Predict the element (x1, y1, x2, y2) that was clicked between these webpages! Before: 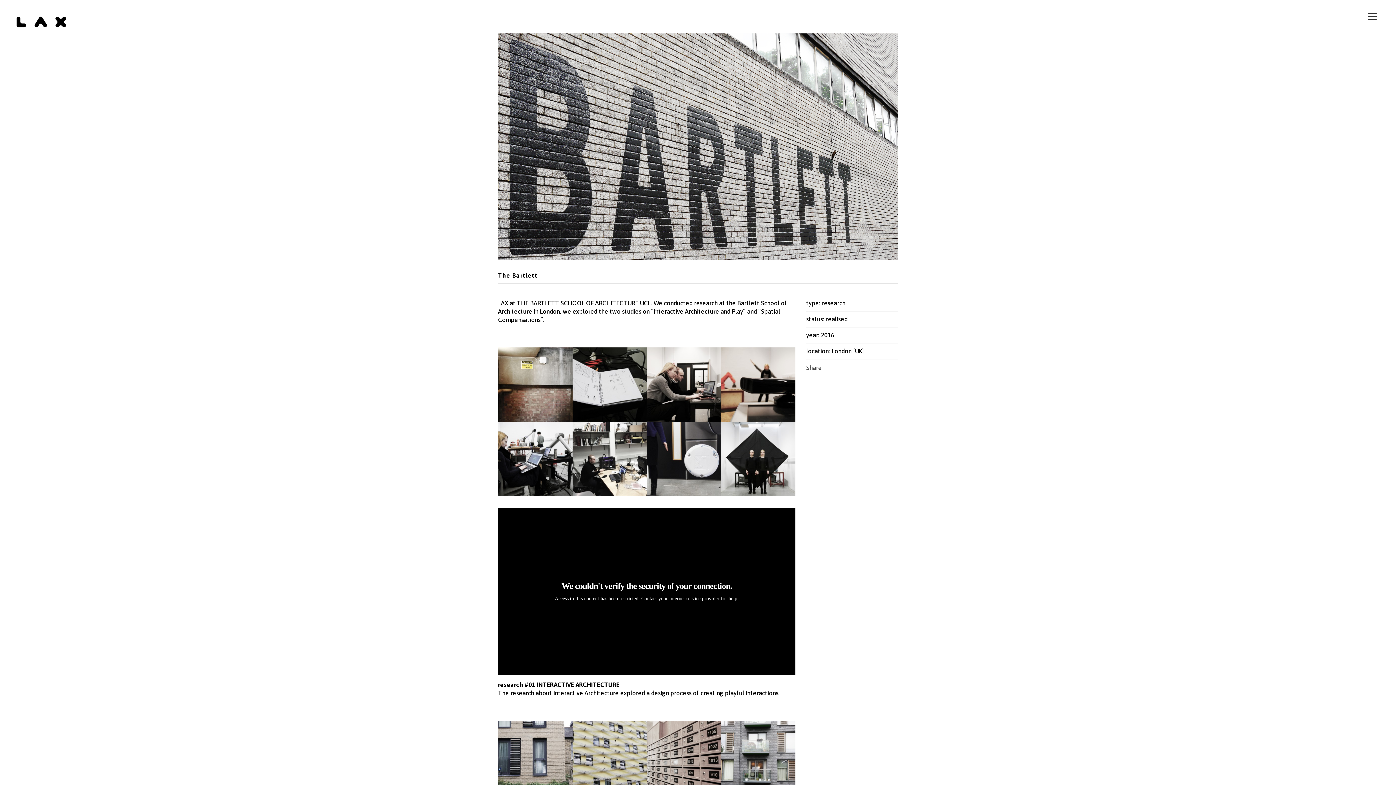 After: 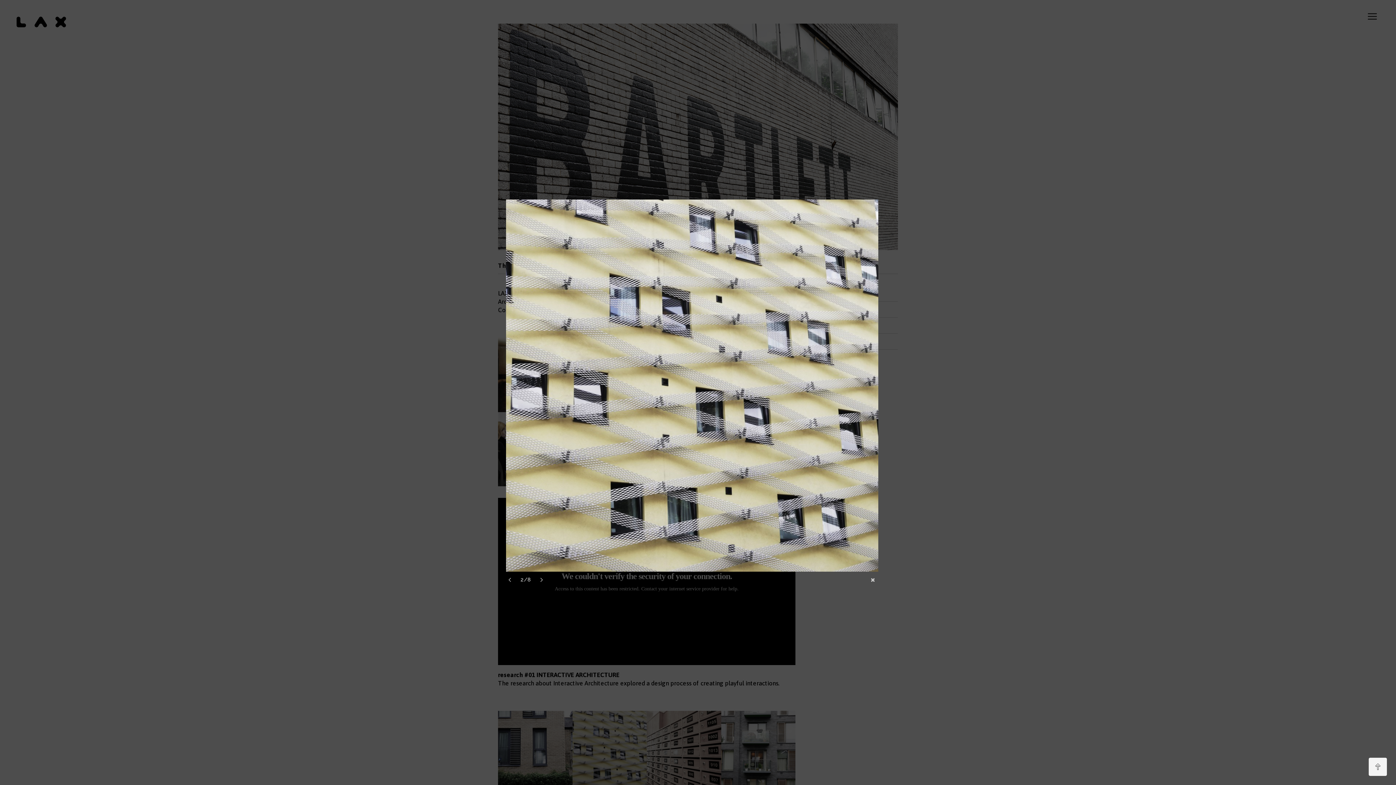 Action: bbox: (572, 721, 647, 795)